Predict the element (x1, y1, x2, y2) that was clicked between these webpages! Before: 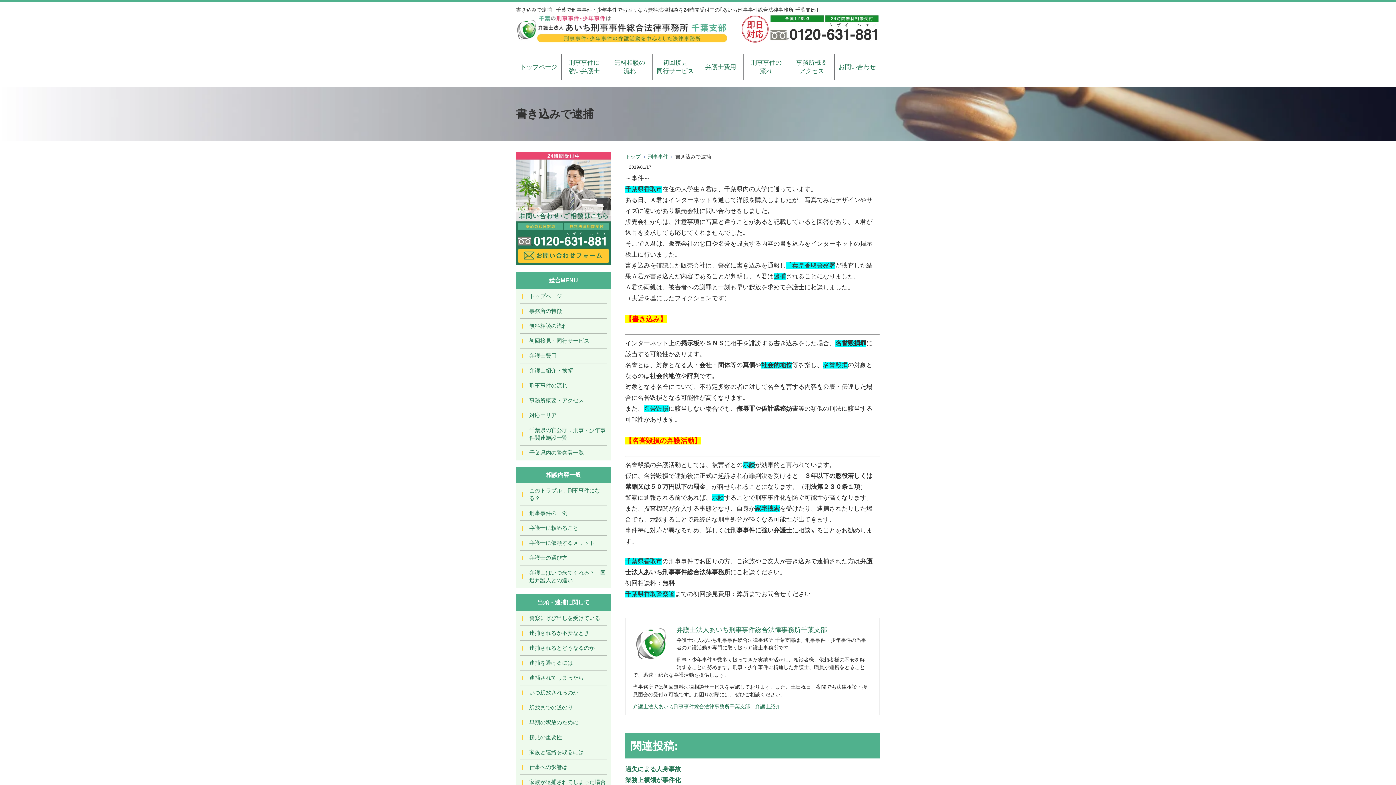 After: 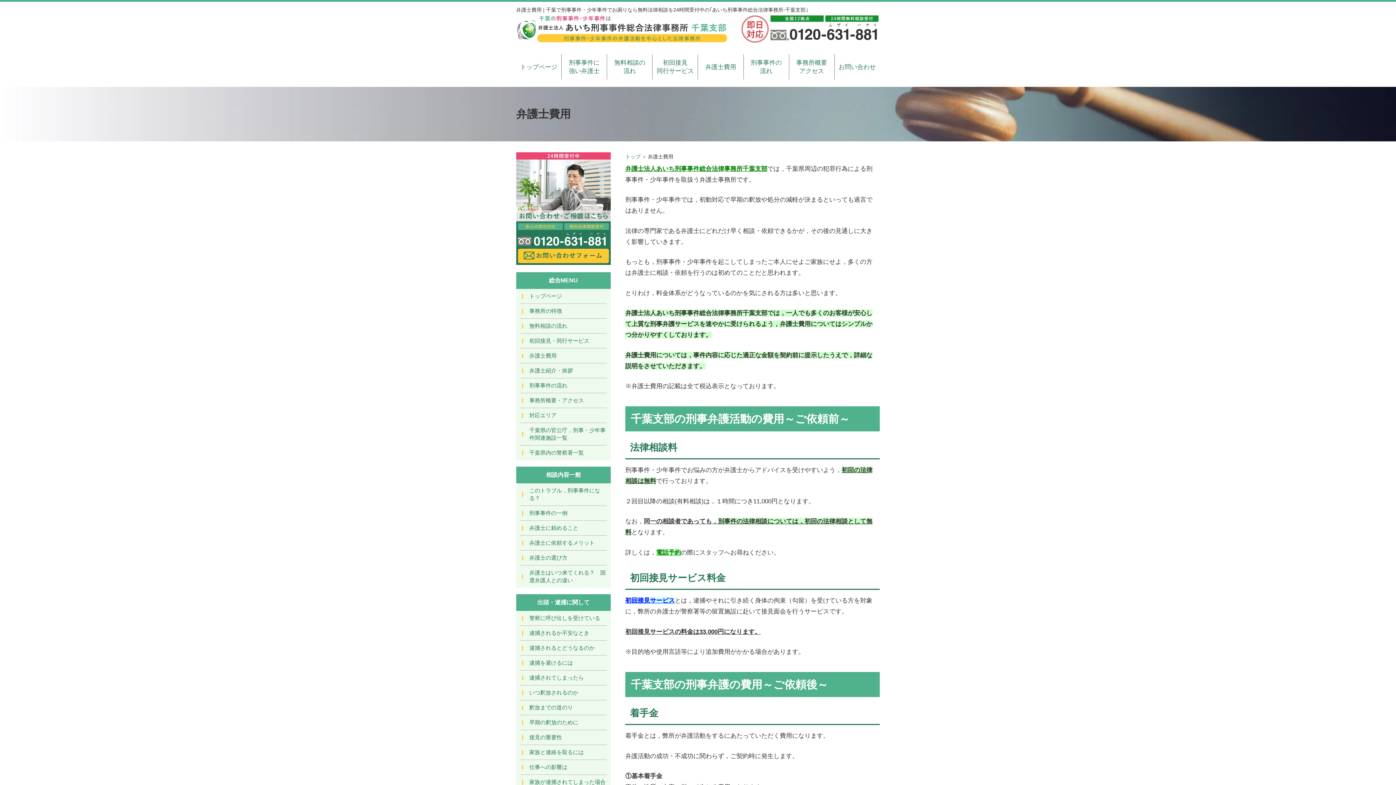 Action: bbox: (698, 54, 743, 79) label: 弁護士費用